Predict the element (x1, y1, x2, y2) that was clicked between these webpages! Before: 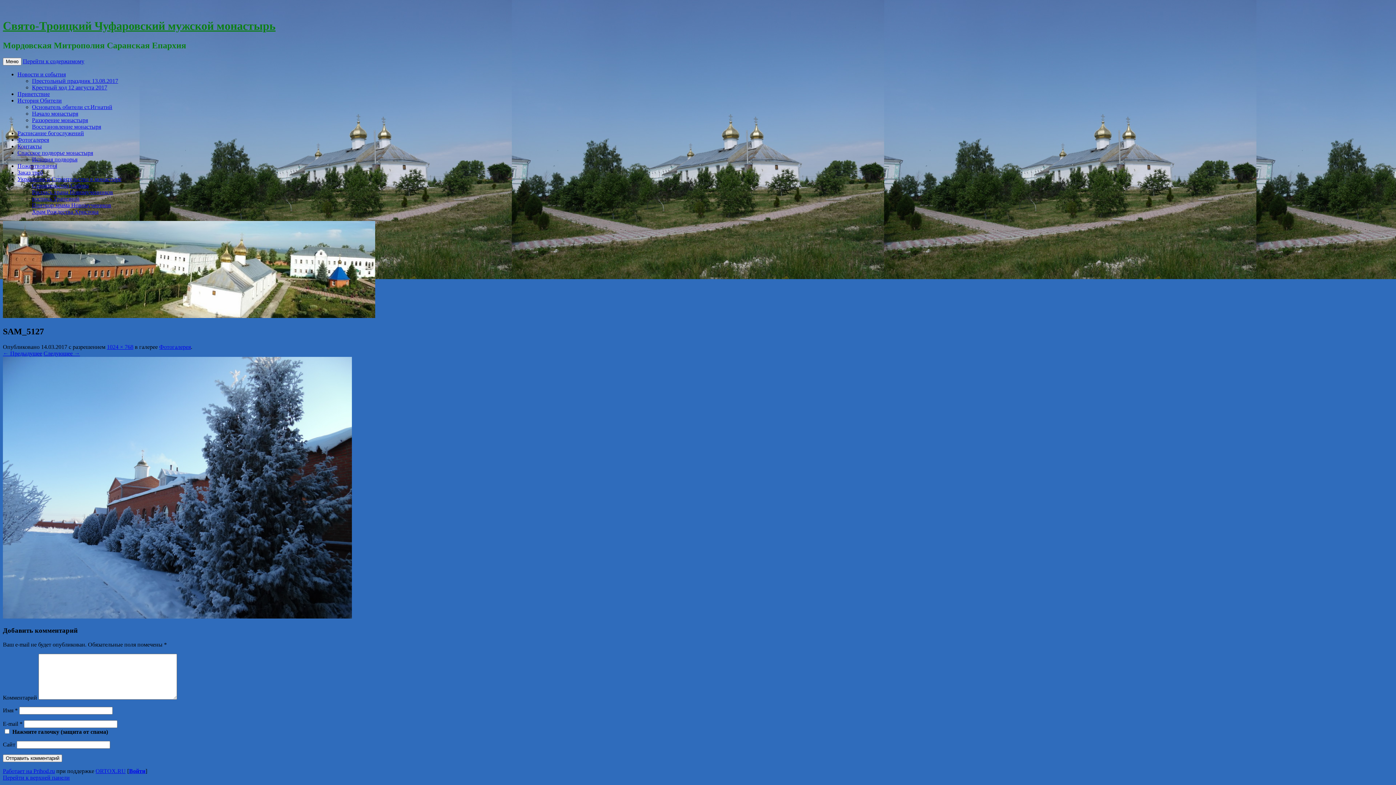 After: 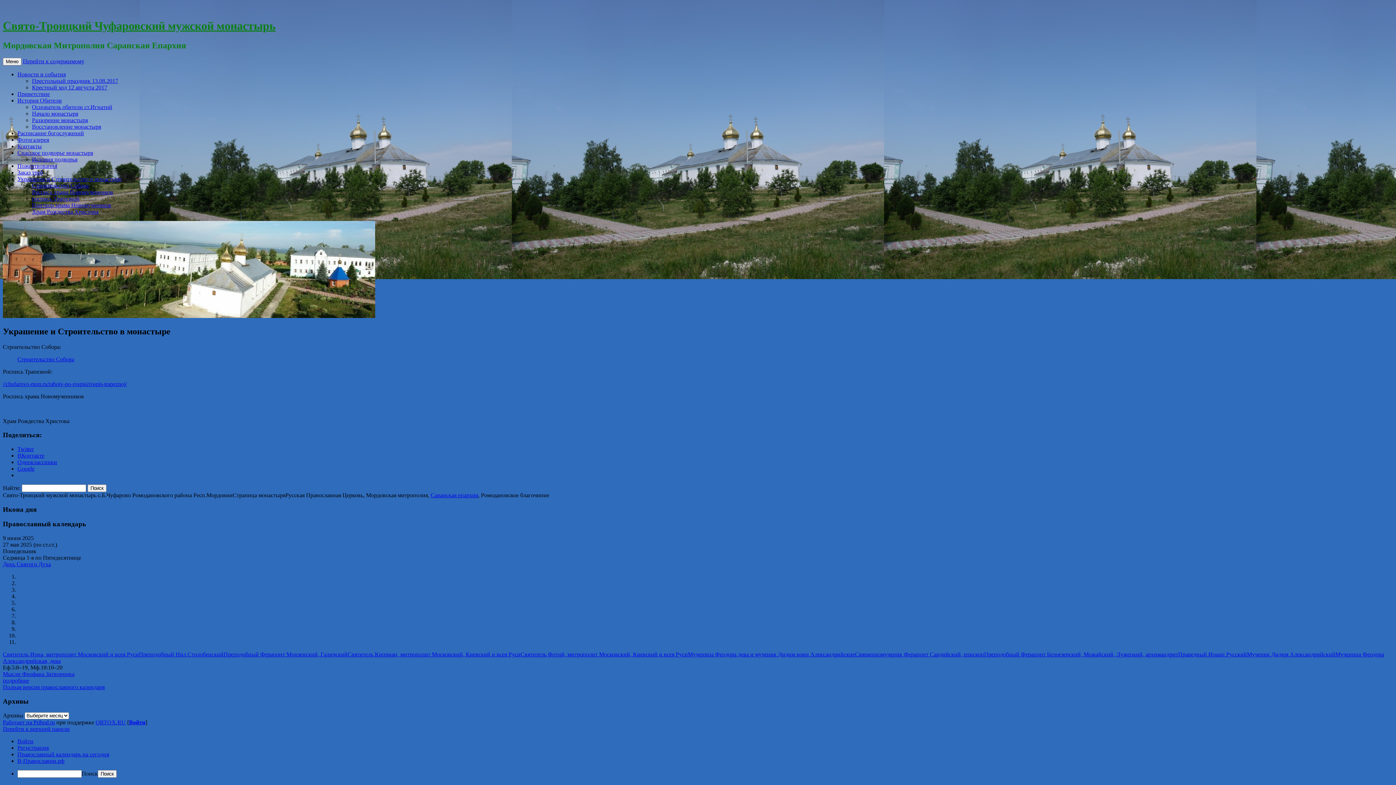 Action: label: Украшение и Строительство в монастыре bbox: (17, 175, 121, 182)